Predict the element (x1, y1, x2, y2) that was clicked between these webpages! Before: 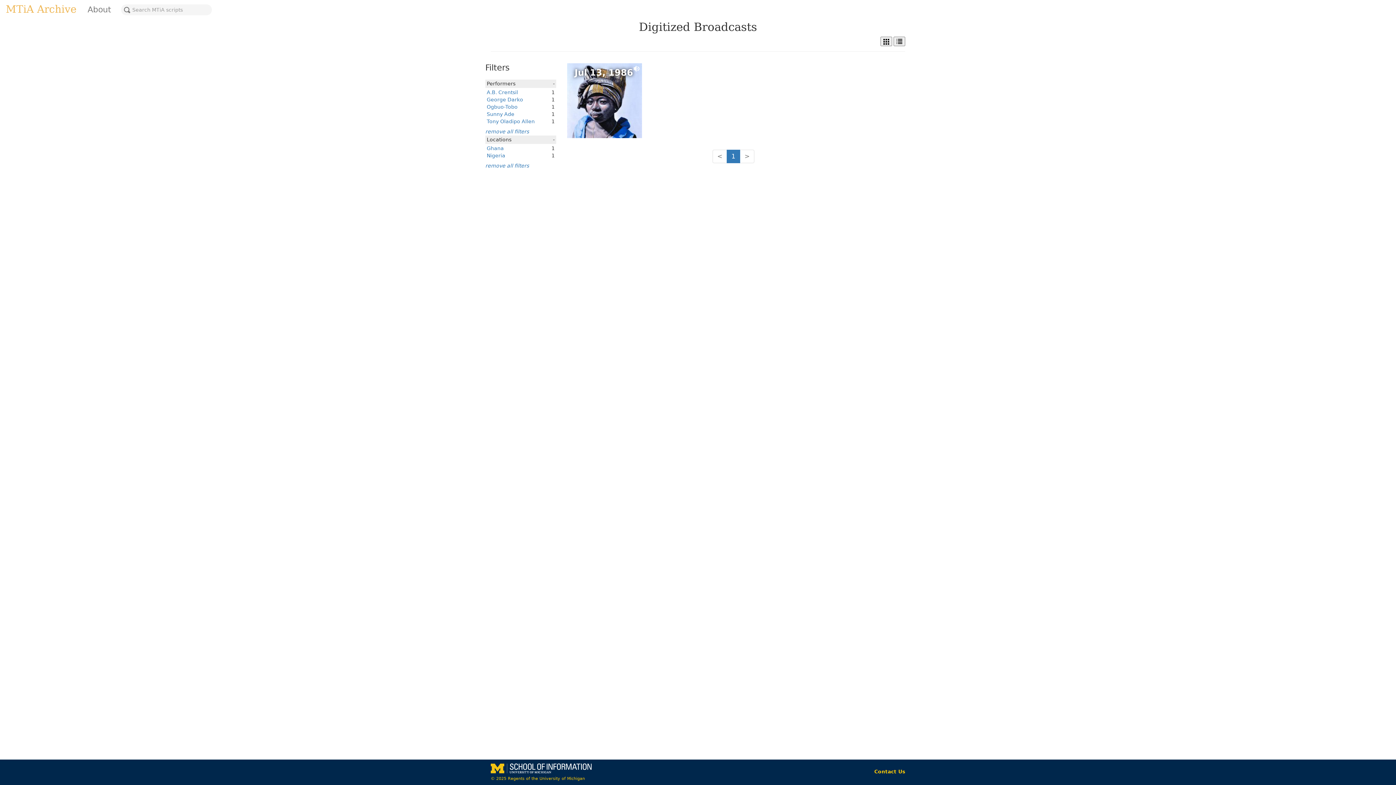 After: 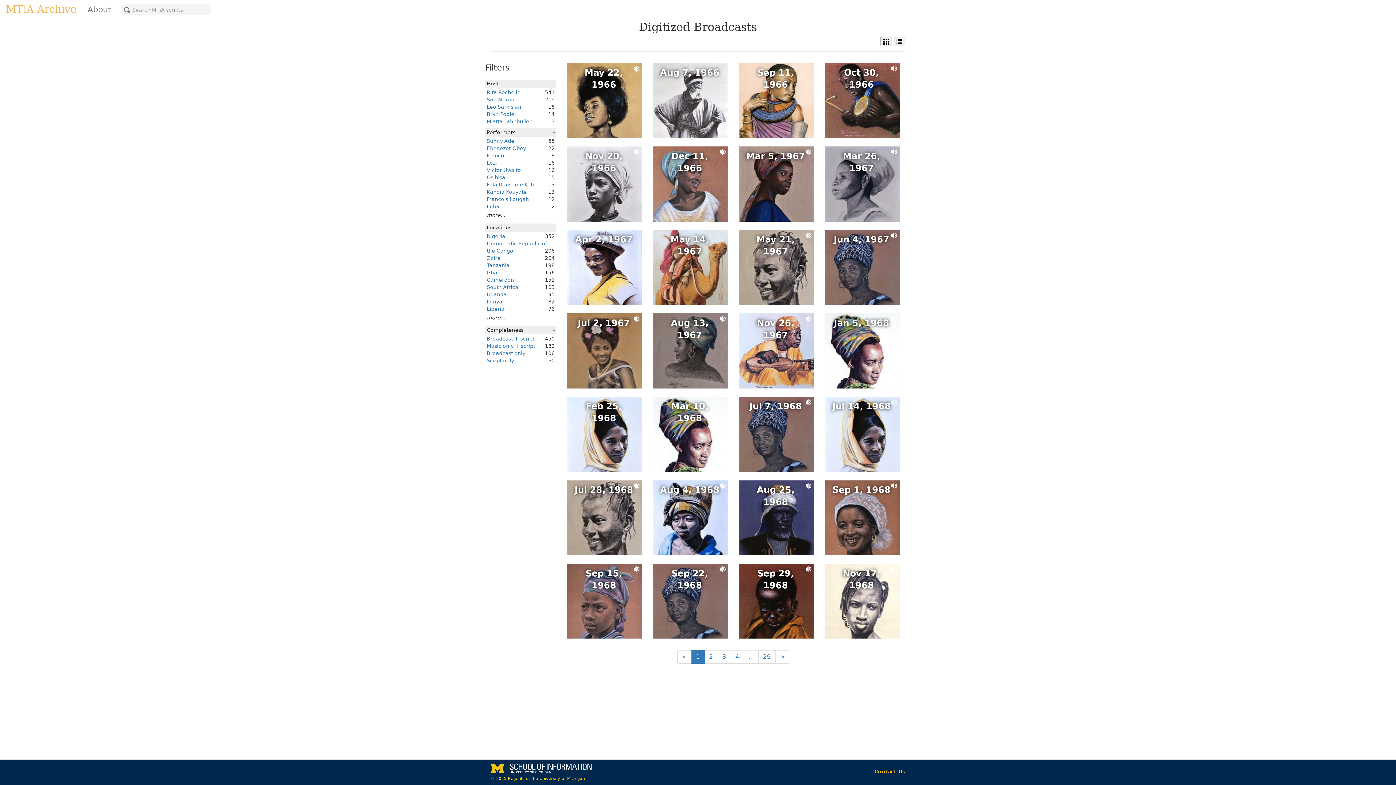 Action: bbox: (0, 0, 82, 18) label: MTiA Archive